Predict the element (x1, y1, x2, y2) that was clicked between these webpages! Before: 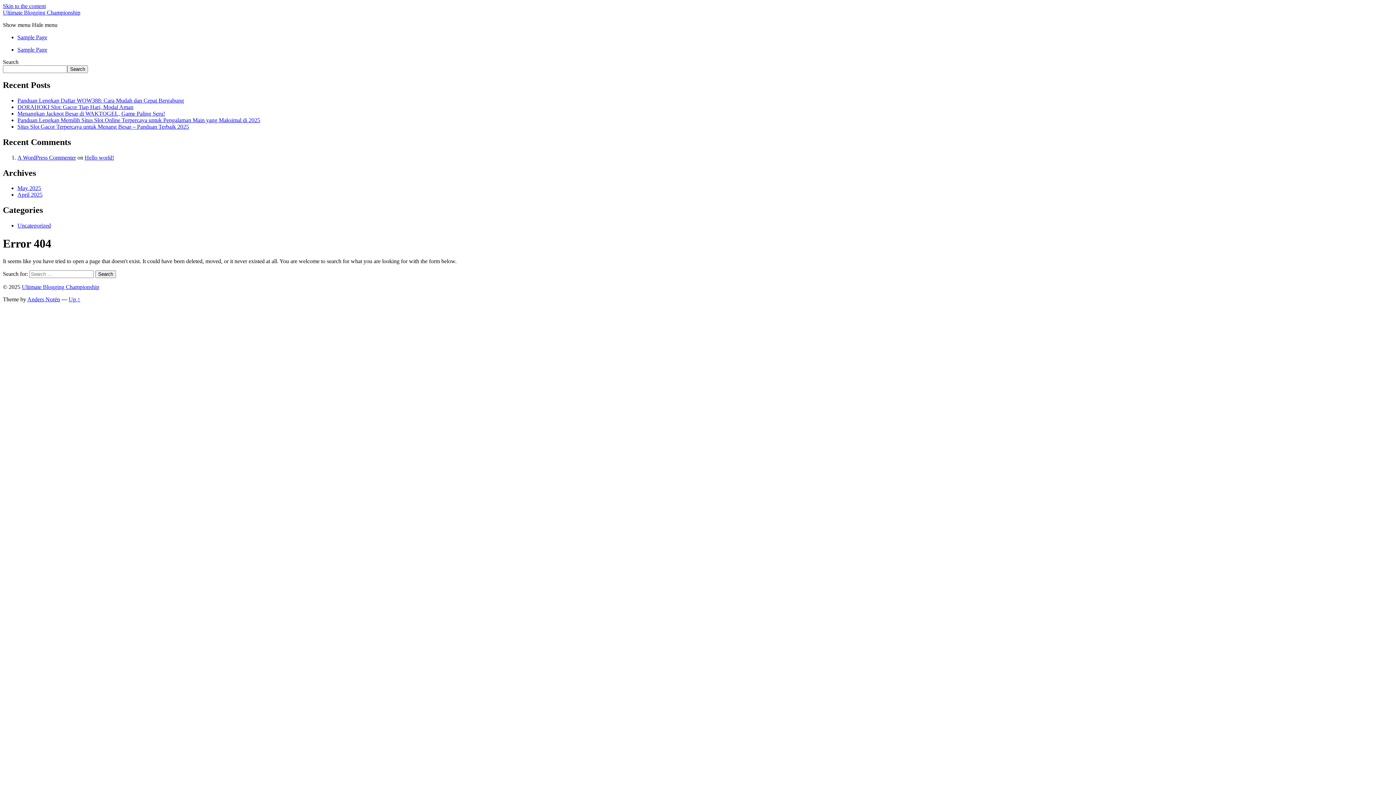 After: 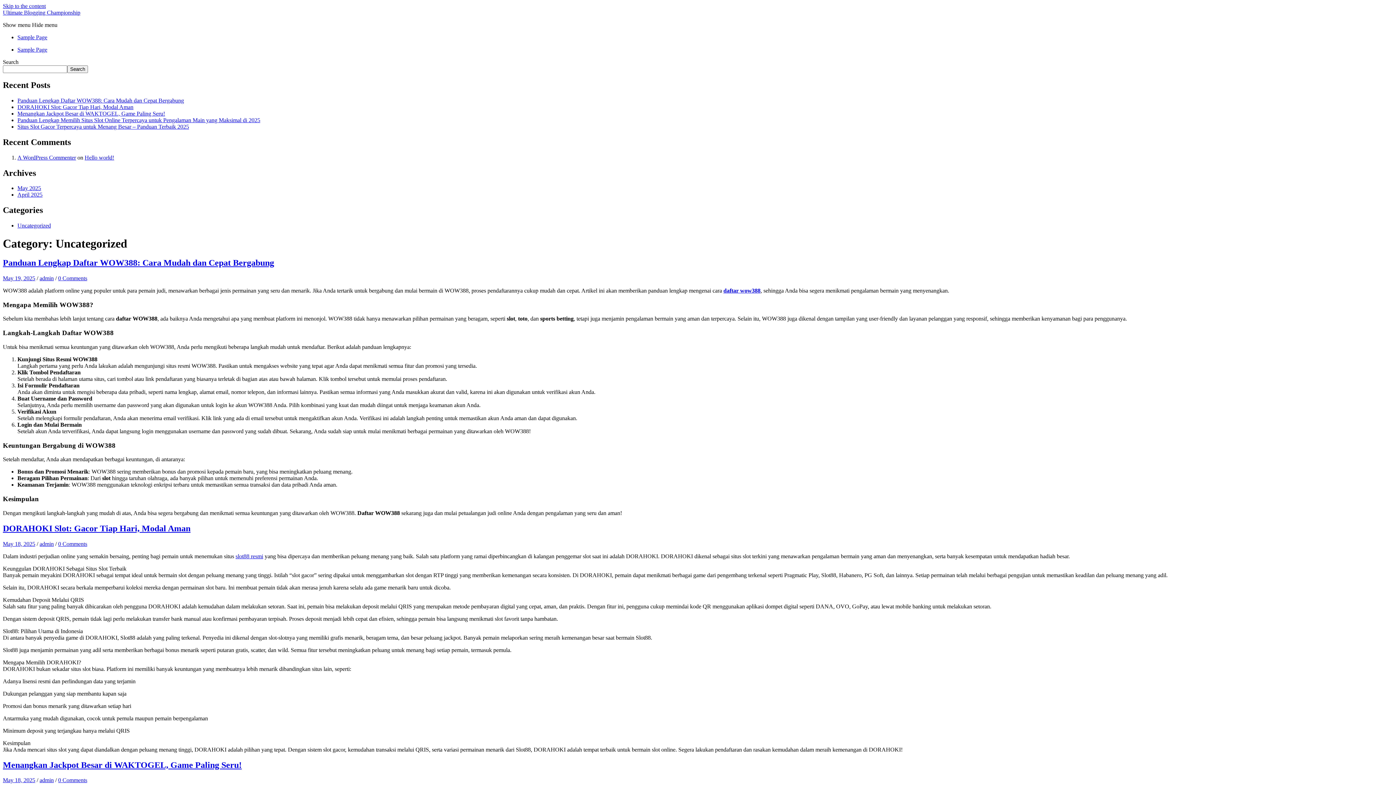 Action: label: Uncategorized bbox: (17, 222, 50, 228)